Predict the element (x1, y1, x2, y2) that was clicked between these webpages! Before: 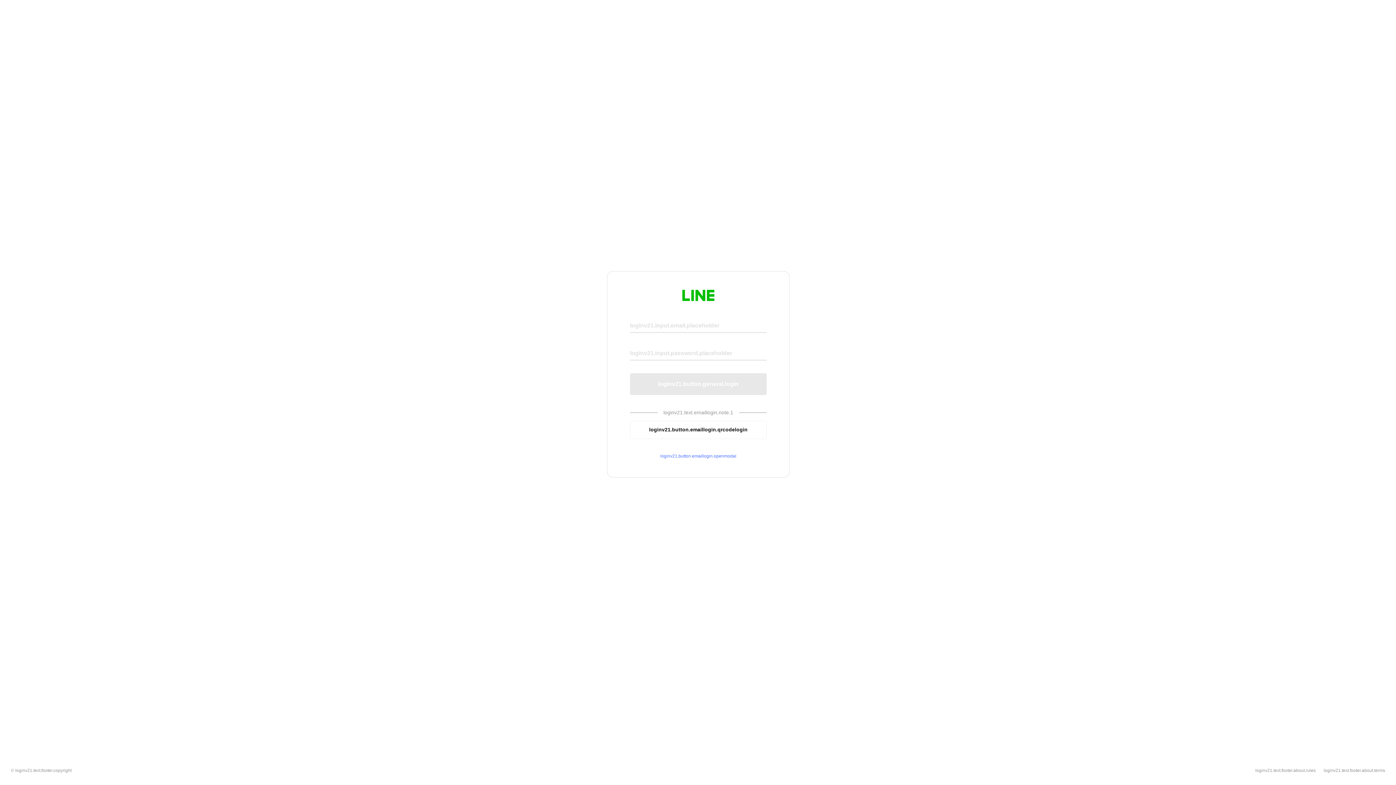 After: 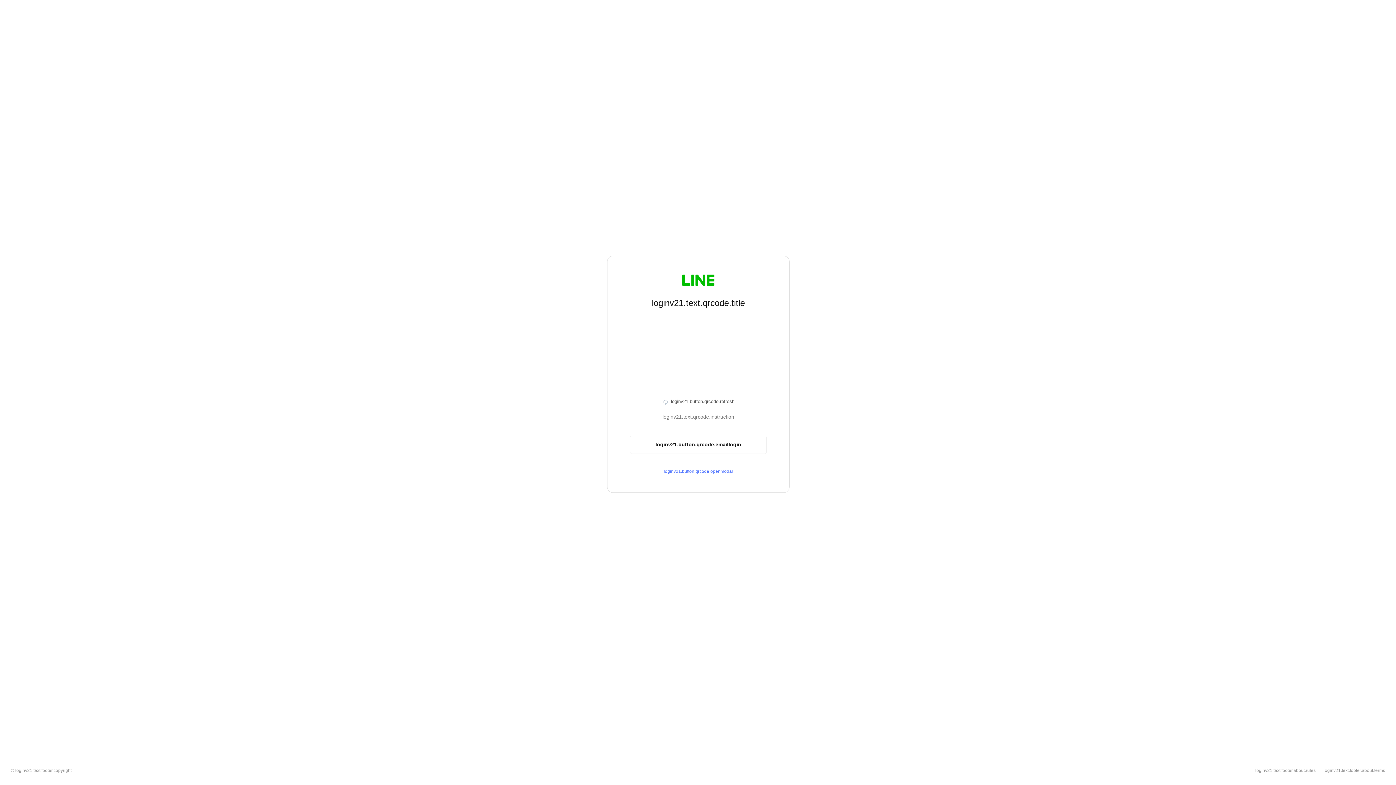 Action: label: loginv21.button.emaillogin.qrcodelogin bbox: (630, 420, 766, 439)